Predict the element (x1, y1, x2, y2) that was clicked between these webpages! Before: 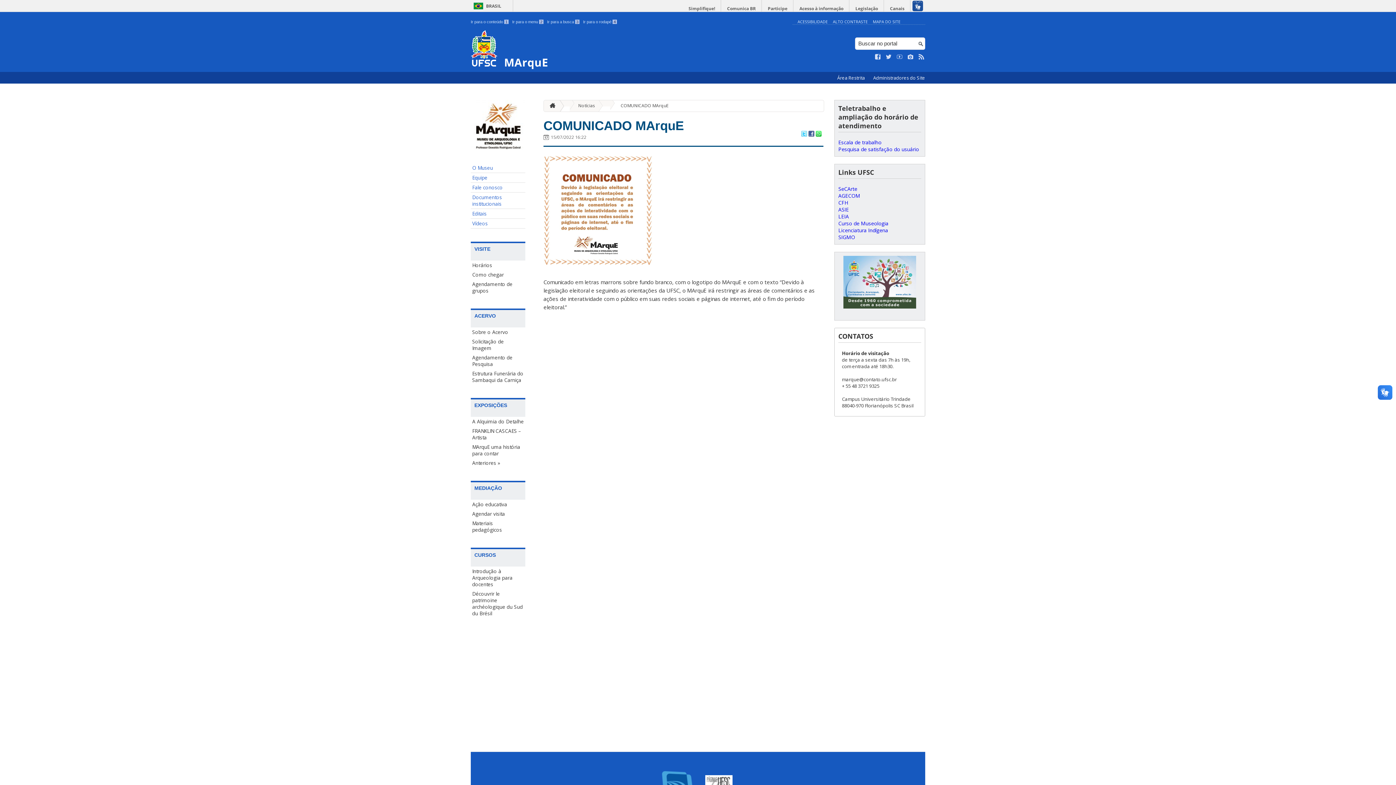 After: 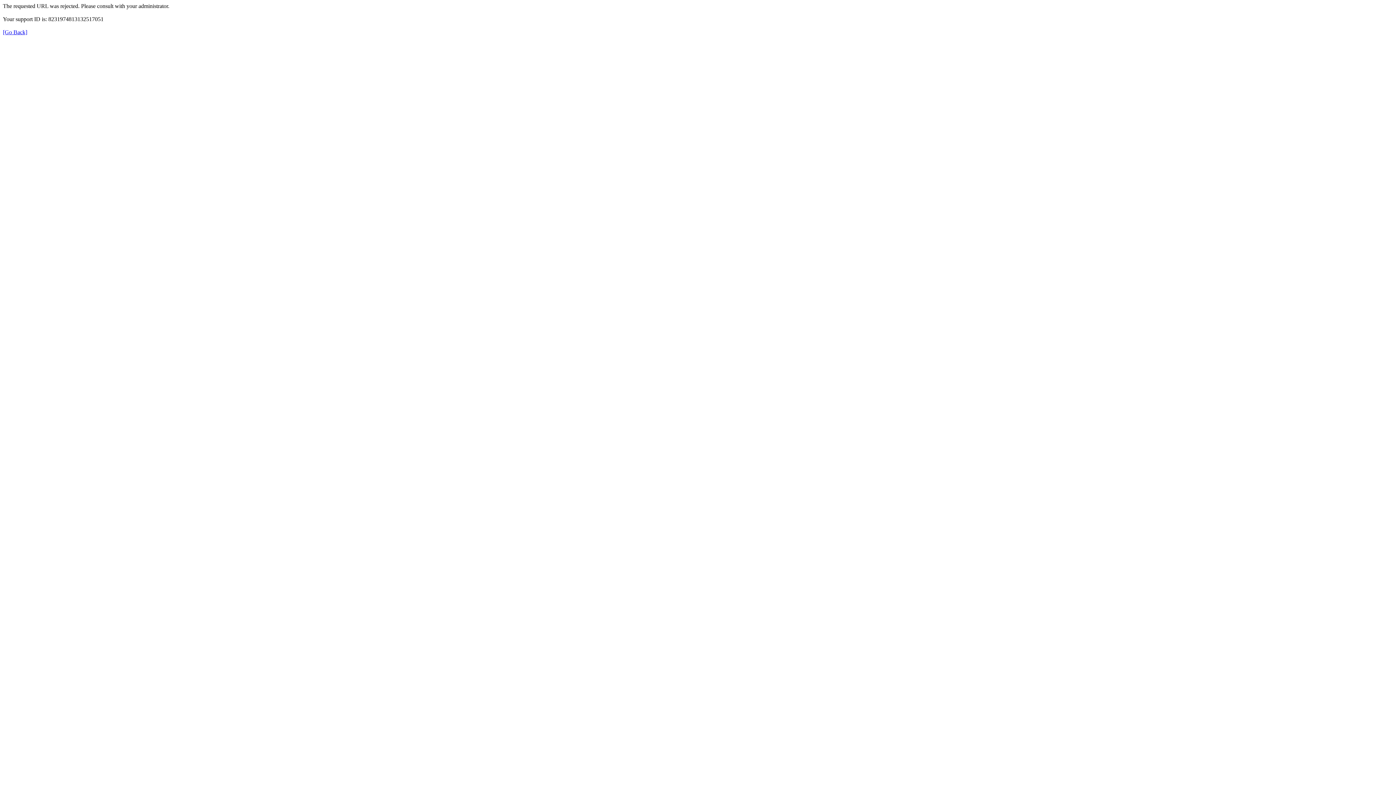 Action: label: Comunica BR bbox: (722, 0, 761, 17)